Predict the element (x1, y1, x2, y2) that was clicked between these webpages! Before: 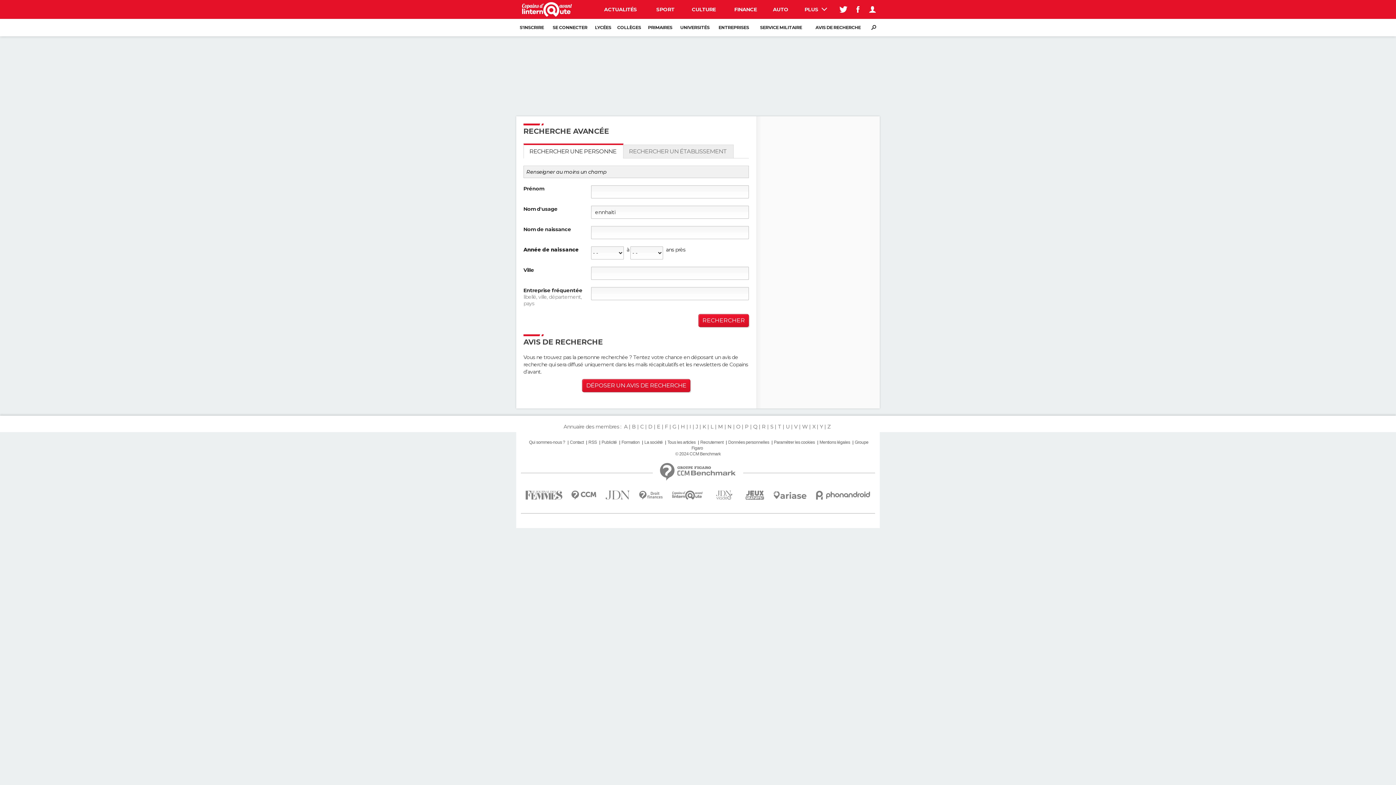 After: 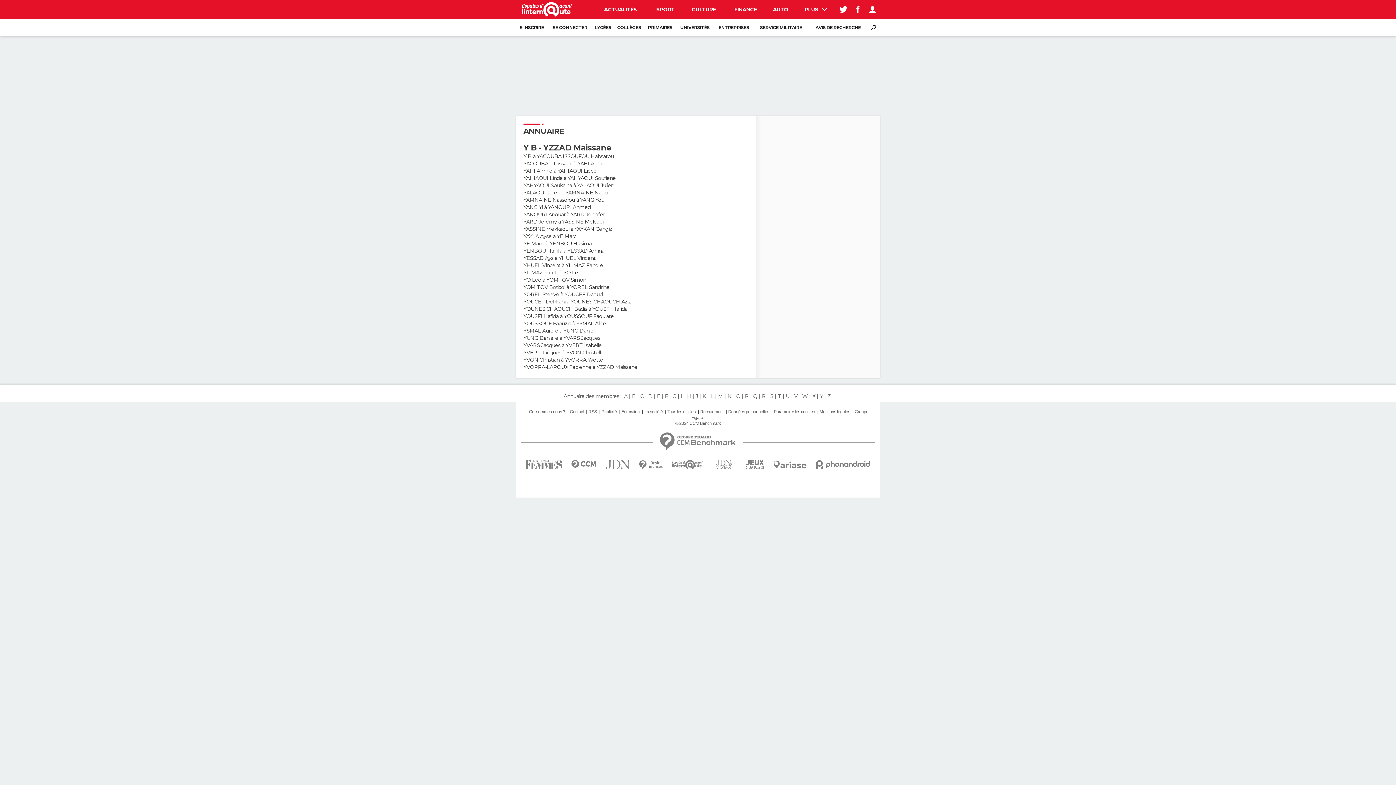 Action: label: Y bbox: (818, 423, 824, 430)